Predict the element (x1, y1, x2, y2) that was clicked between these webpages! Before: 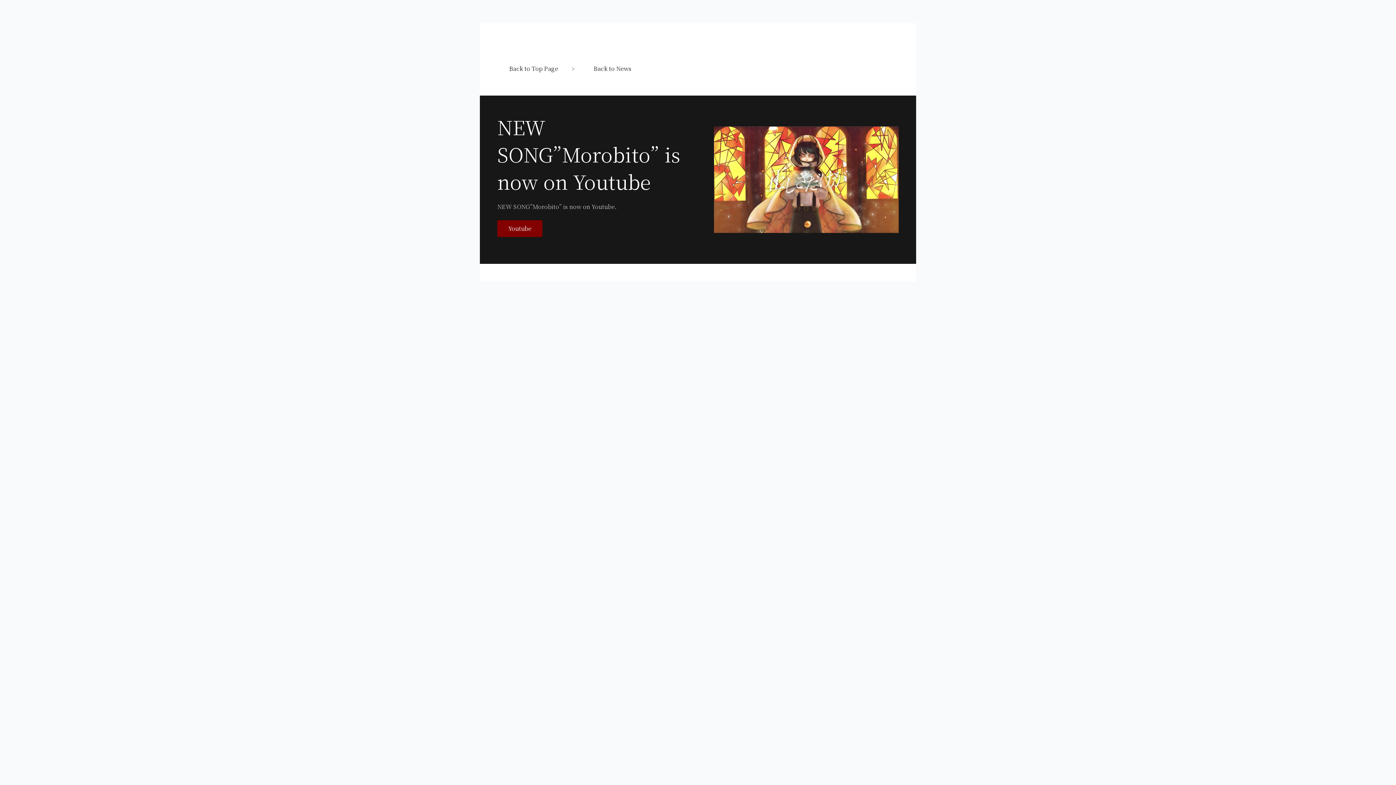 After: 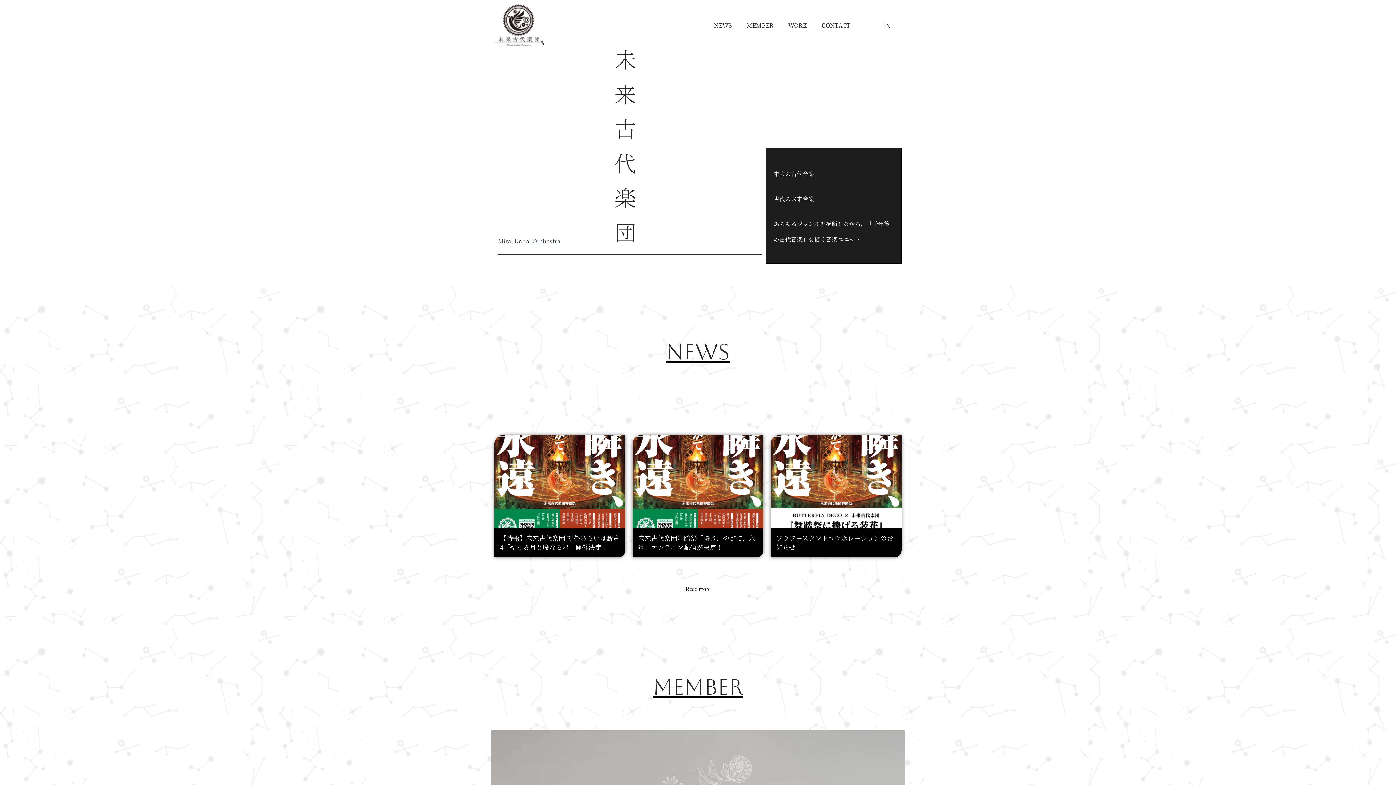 Action: label: Back to Top Page bbox: (497, 60, 570, 77)